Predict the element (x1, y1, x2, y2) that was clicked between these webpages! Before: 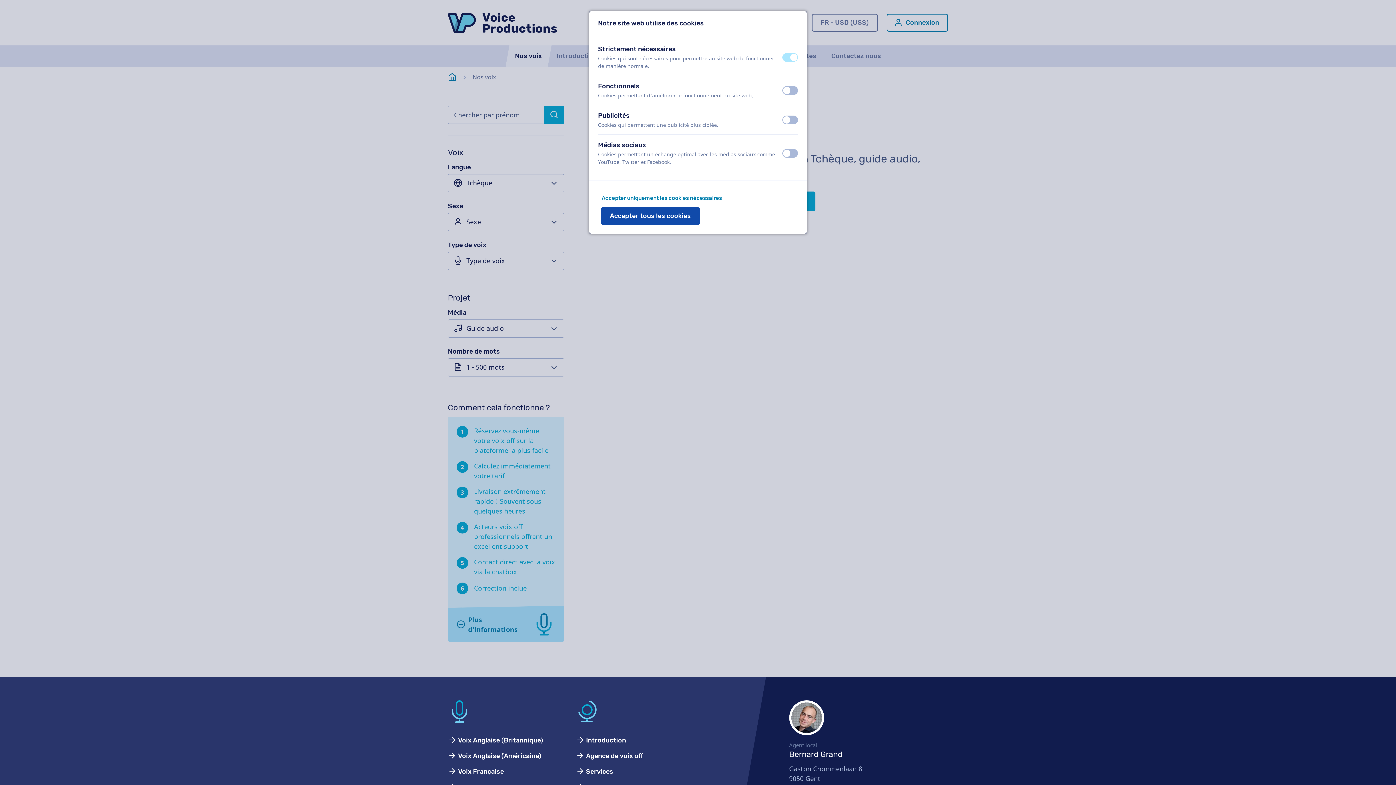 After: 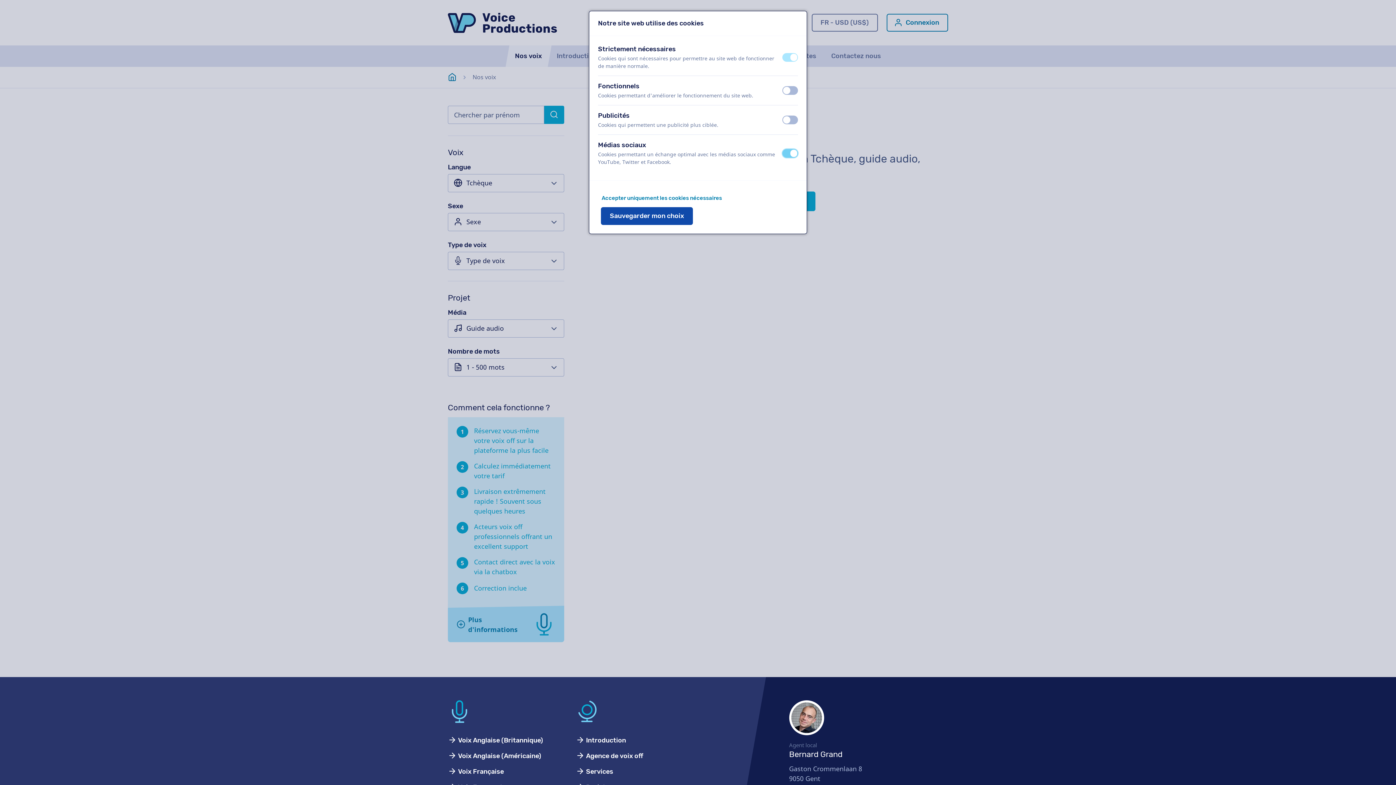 Action: bbox: (782, 148, 798, 157) label: éteint
activé